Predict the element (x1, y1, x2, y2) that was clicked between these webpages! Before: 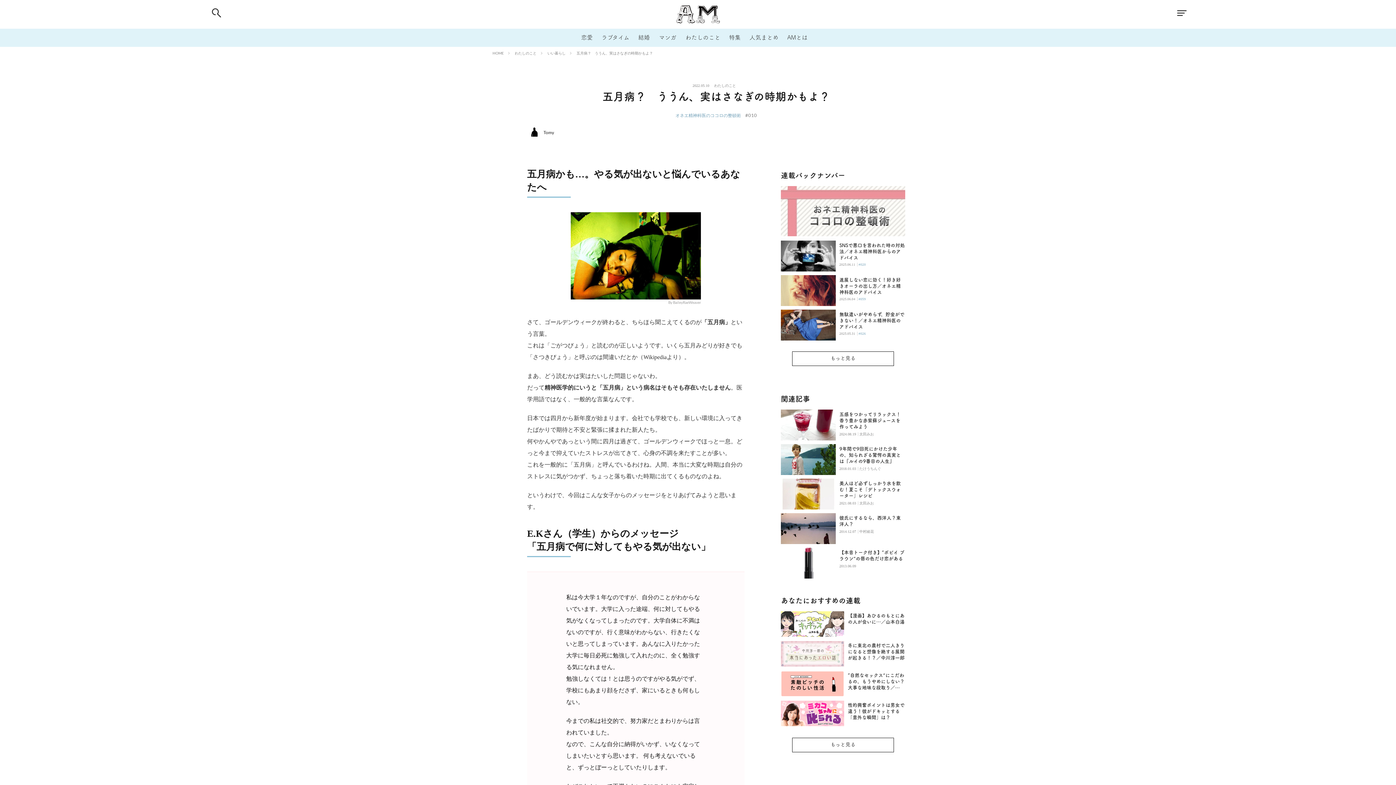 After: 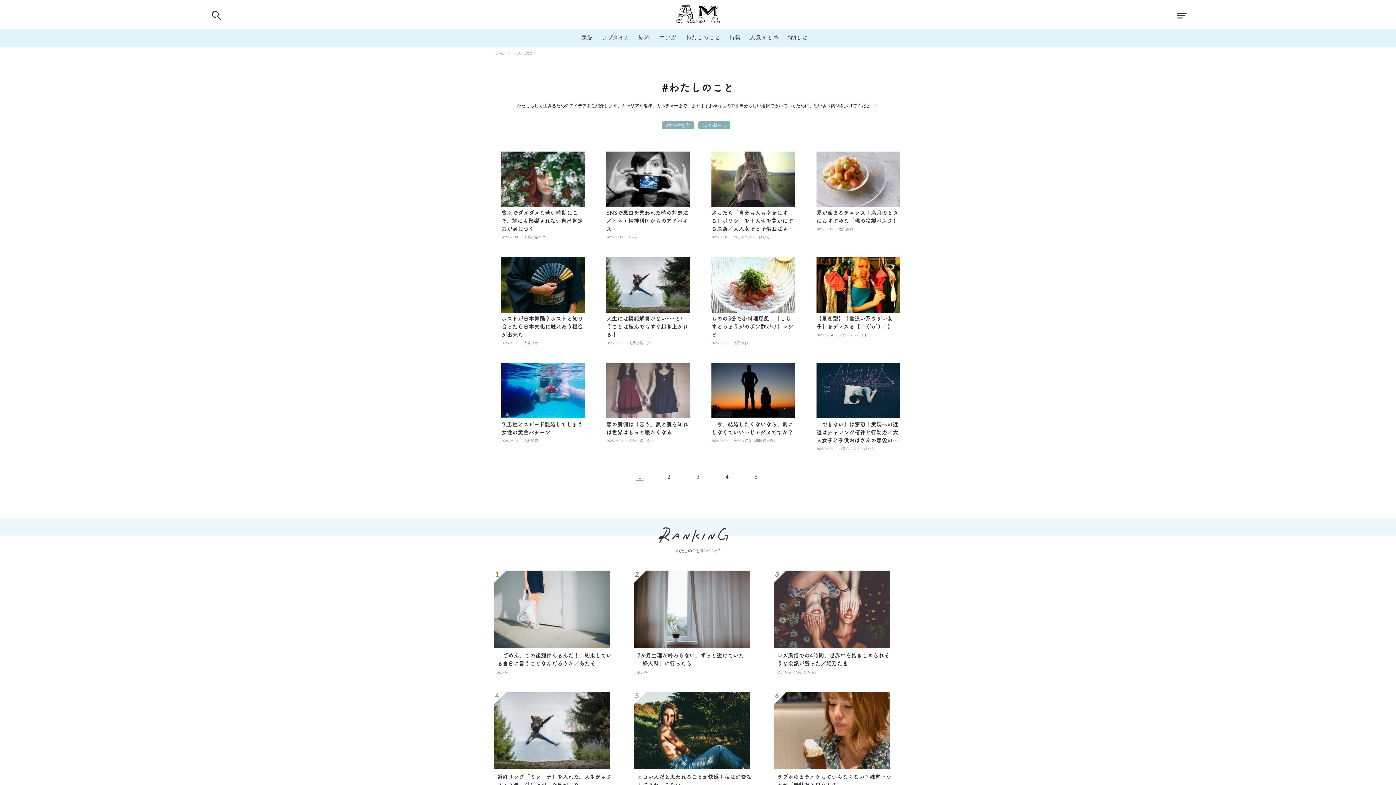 Action: bbox: (685, 31, 720, 40) label: わたしのこと